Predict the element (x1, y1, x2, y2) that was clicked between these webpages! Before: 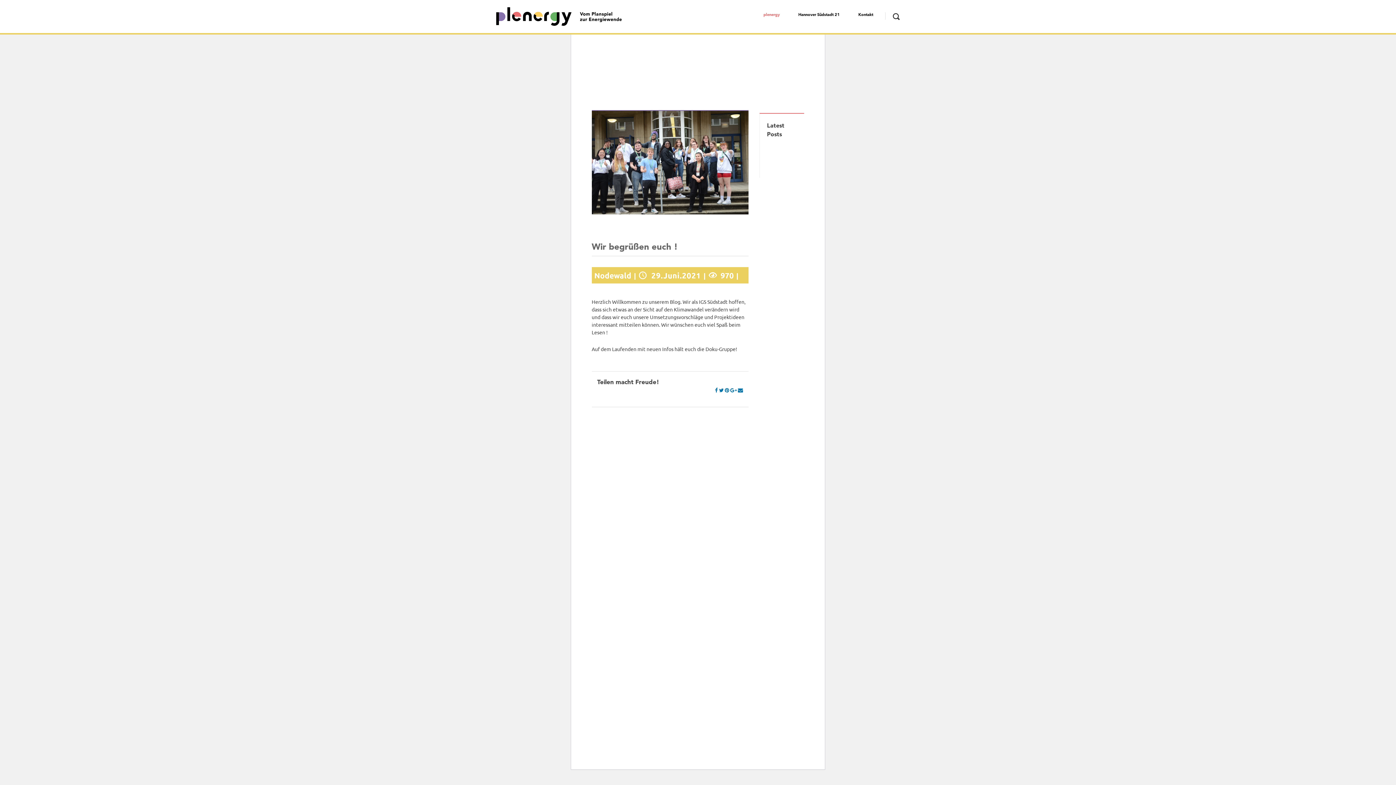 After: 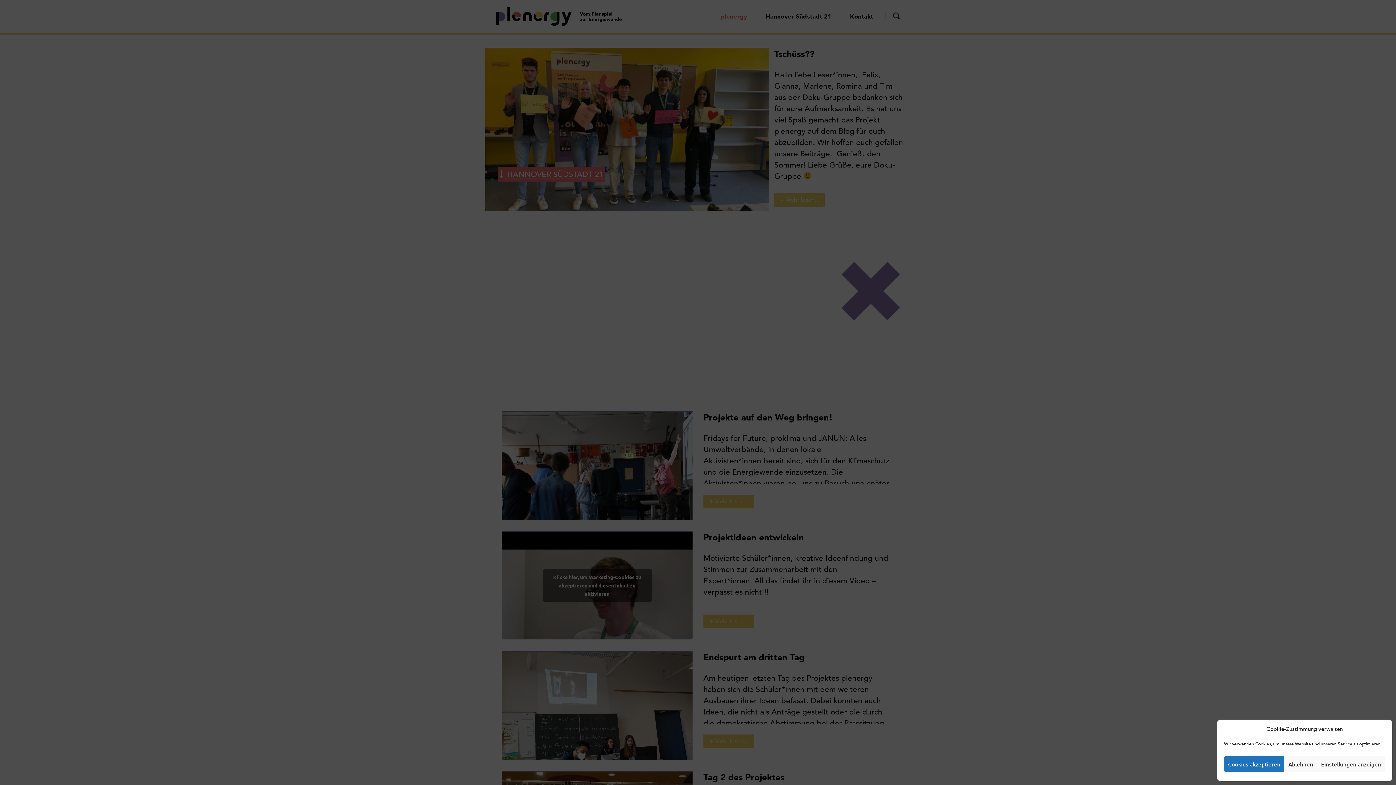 Action: label: Hannover Südstadt 21 bbox: (795, 9, 842, 19)